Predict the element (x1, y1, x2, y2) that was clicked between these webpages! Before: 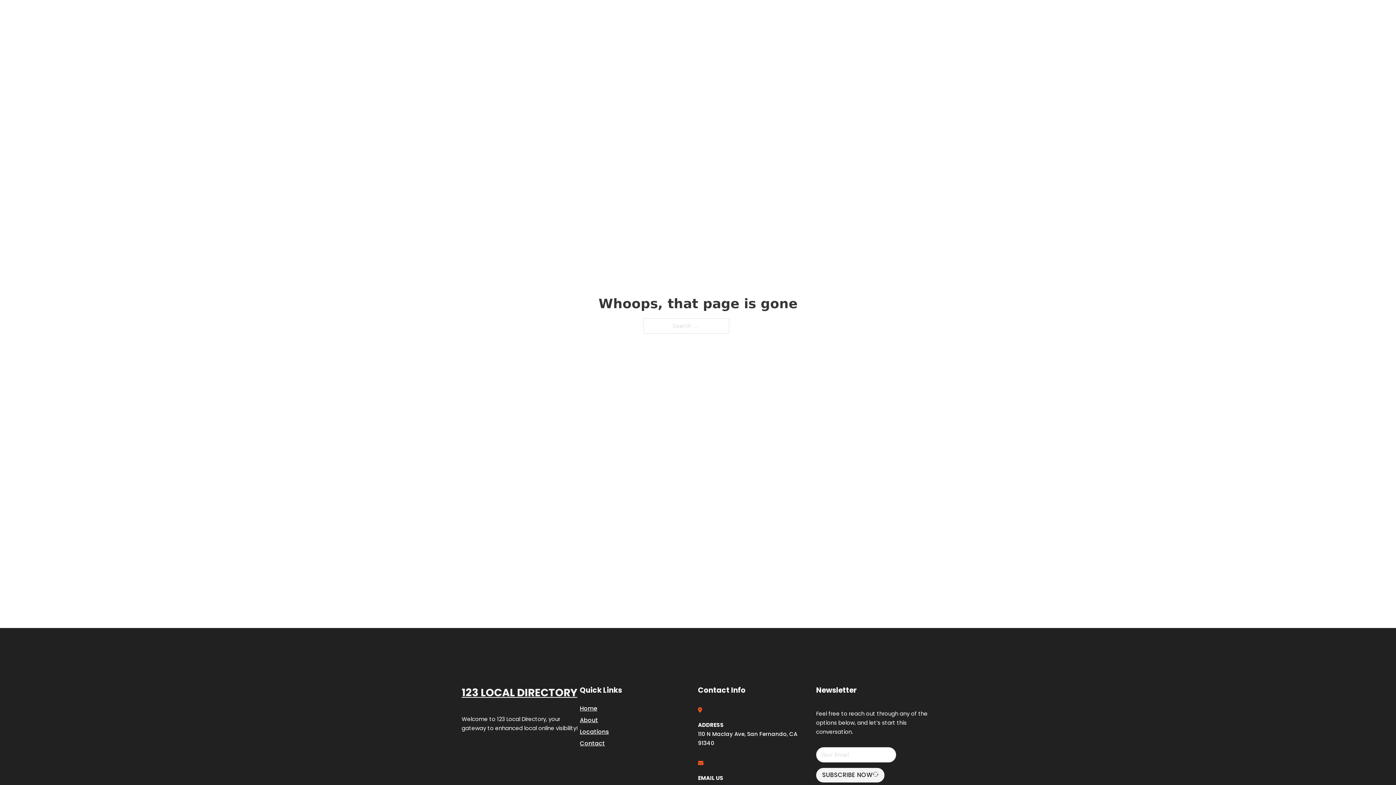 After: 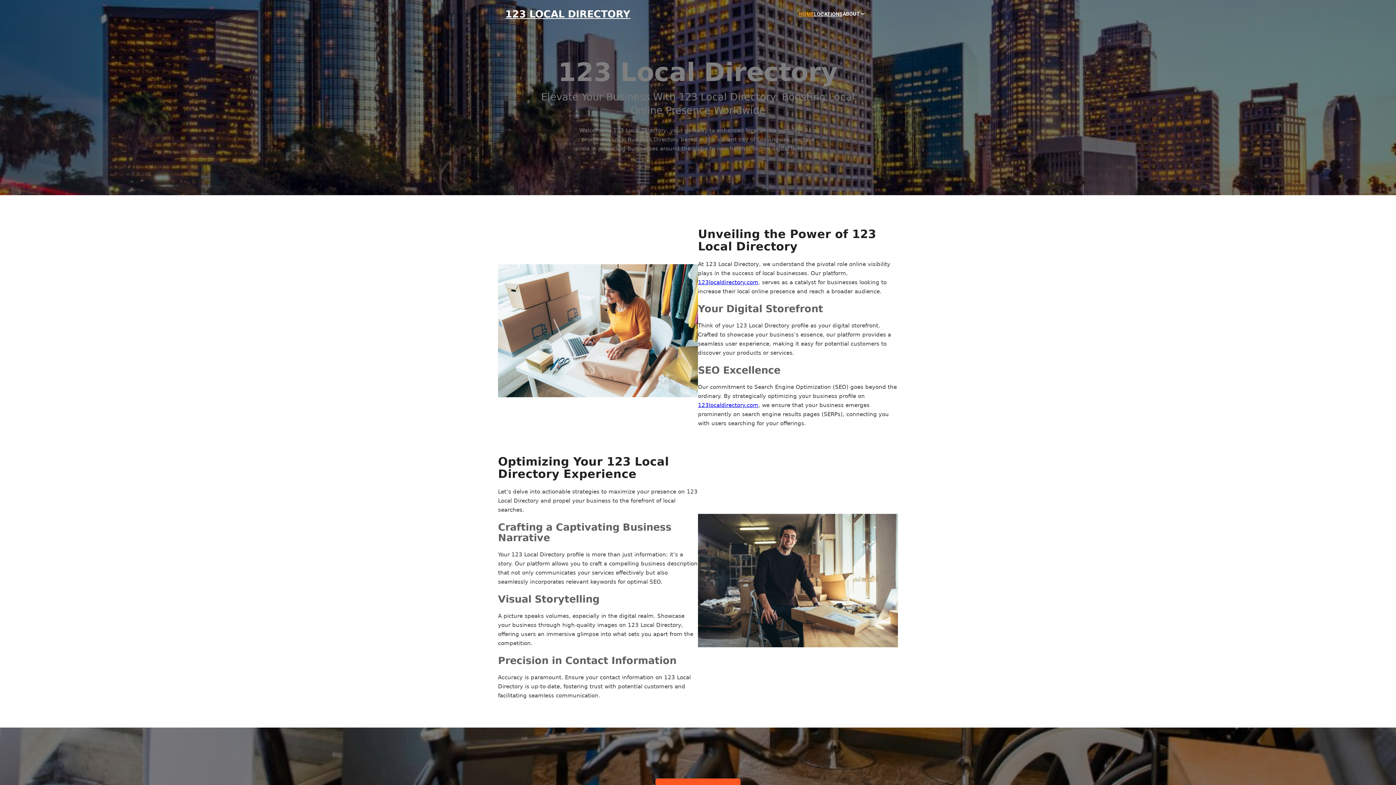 Action: label: 123 LOCAL DIRECTORY bbox: (505, 8, 630, 19)